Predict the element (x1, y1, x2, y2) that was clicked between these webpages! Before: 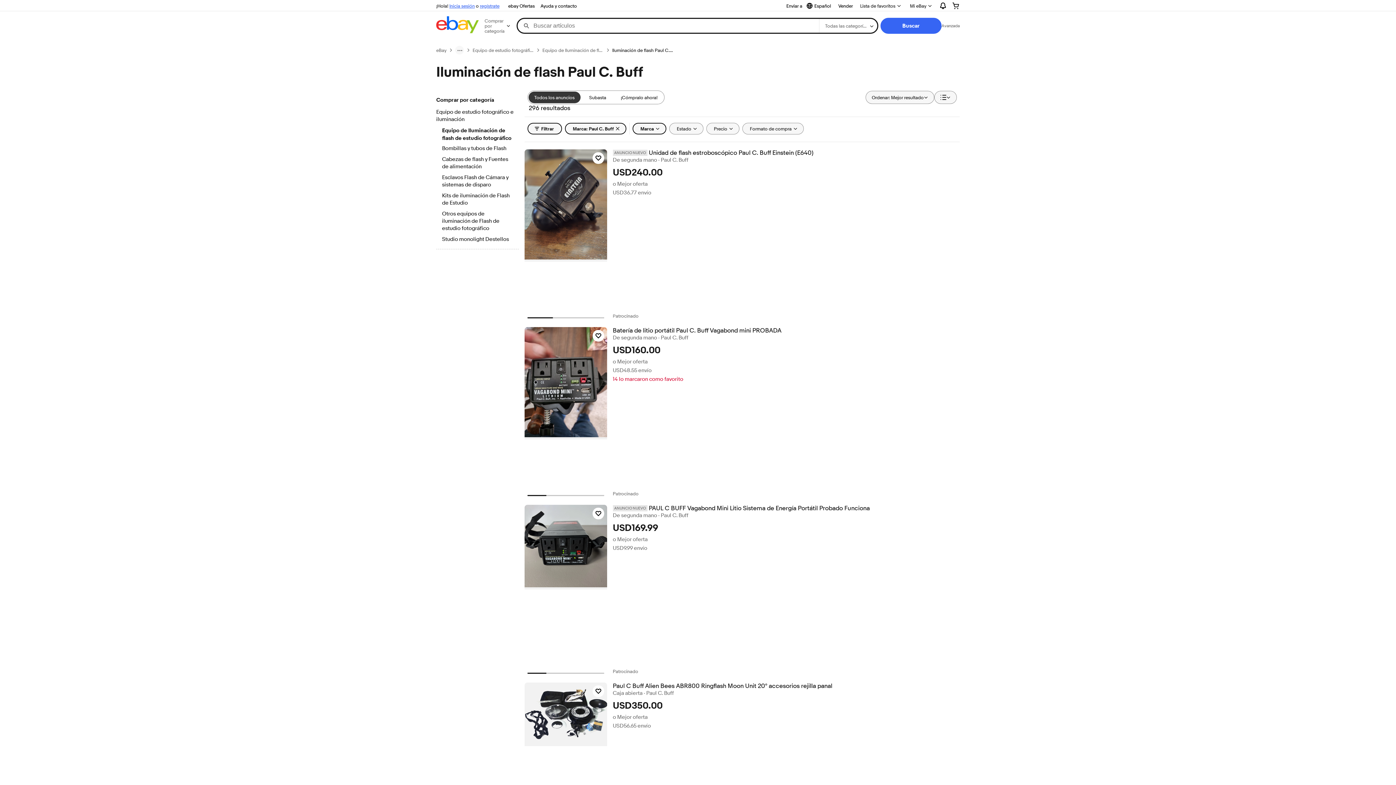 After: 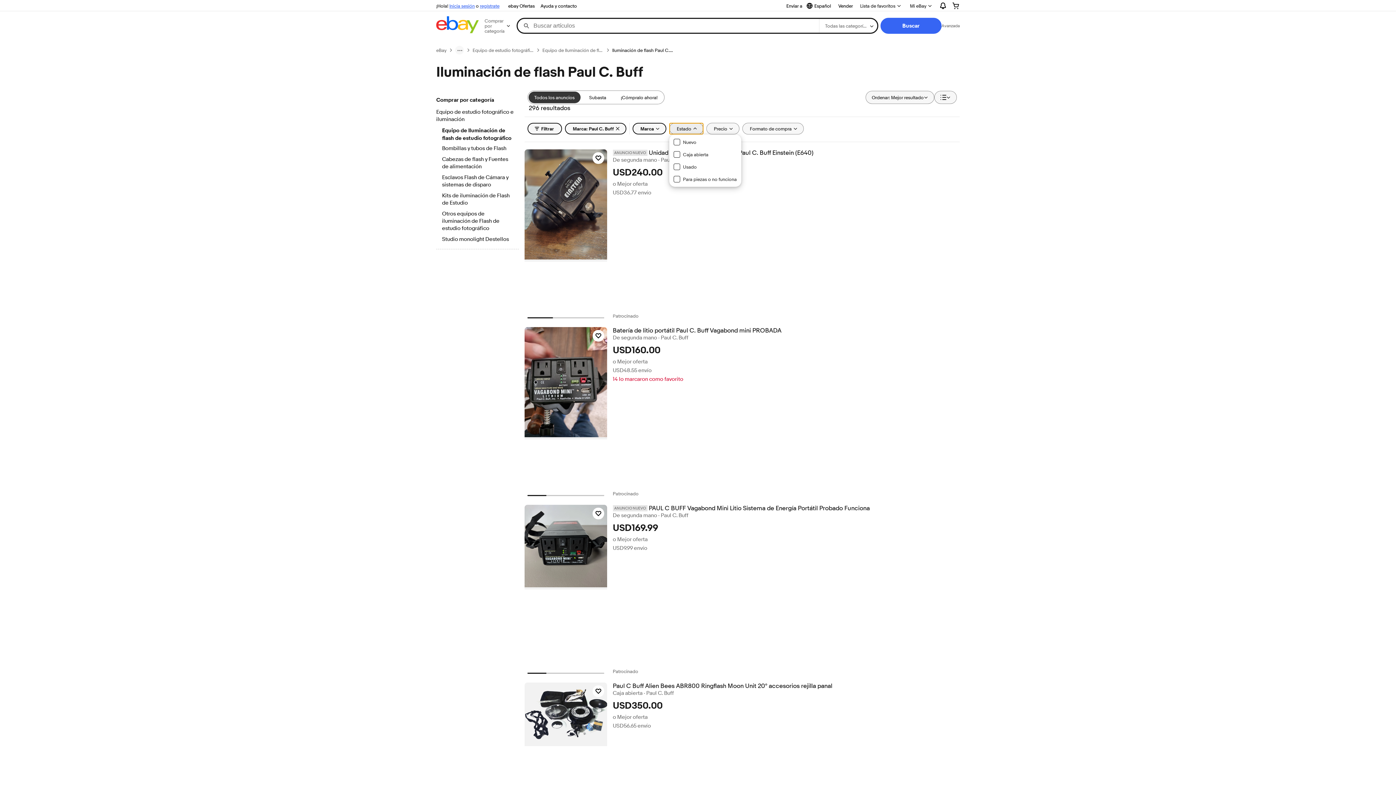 Action: label: Estado bbox: (669, 122, 703, 134)